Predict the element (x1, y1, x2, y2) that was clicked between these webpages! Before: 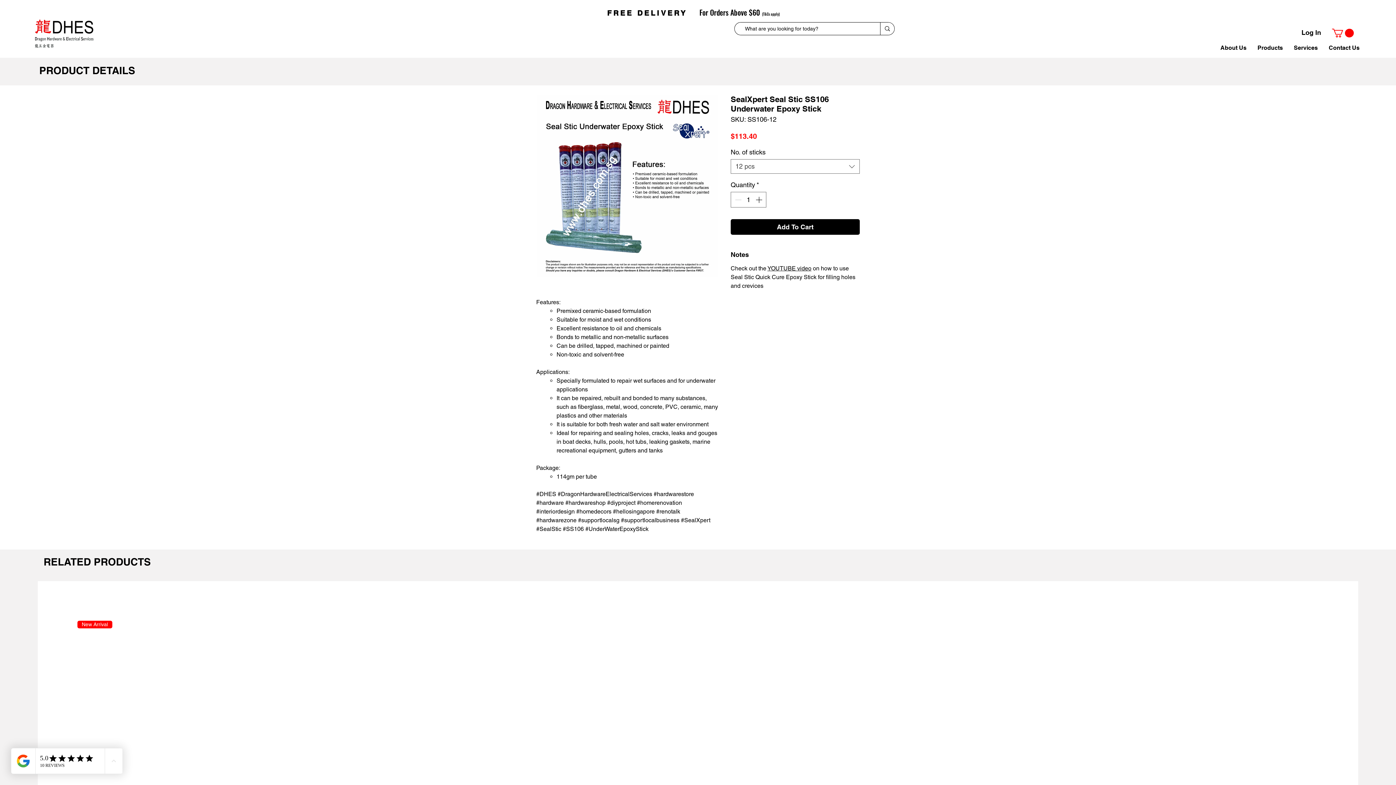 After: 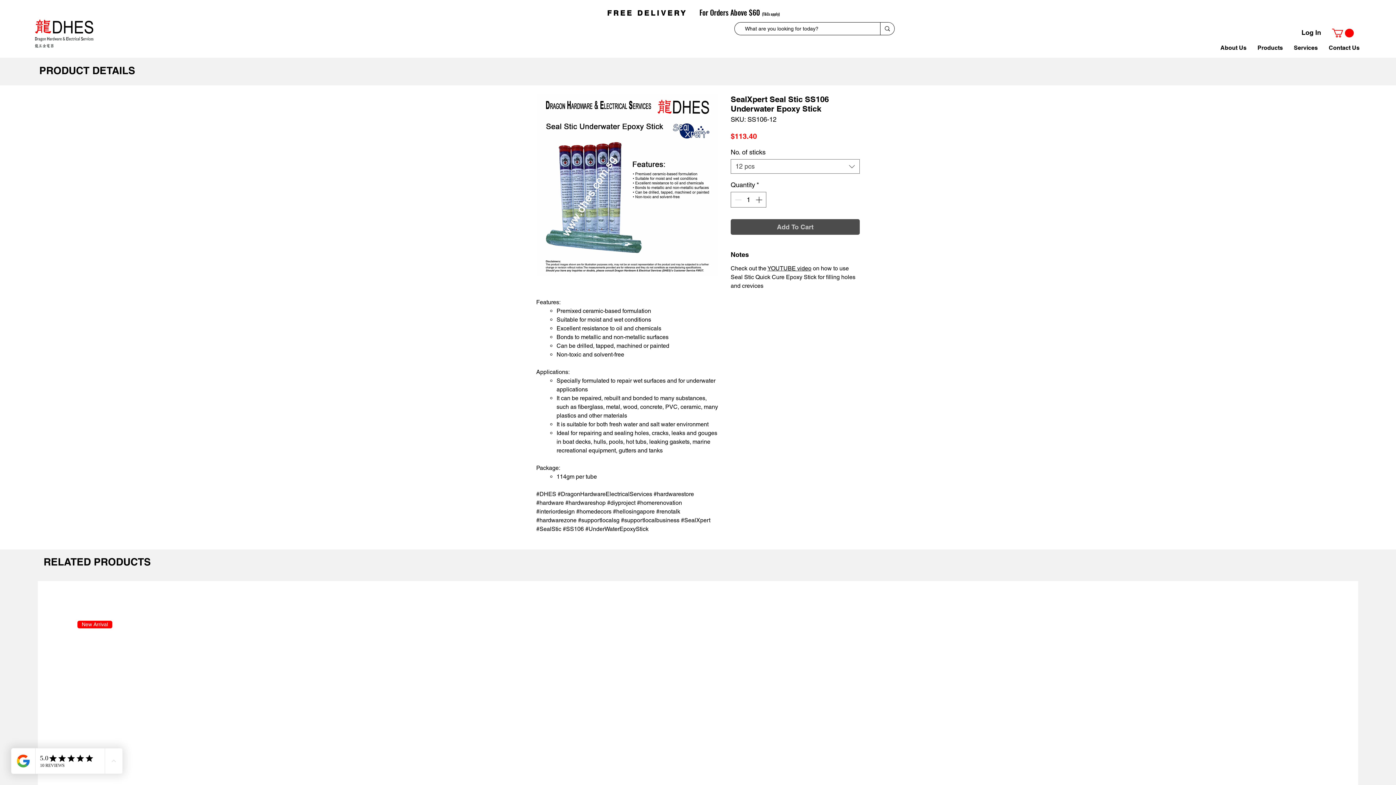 Action: label: Add To Cart bbox: (730, 219, 860, 235)